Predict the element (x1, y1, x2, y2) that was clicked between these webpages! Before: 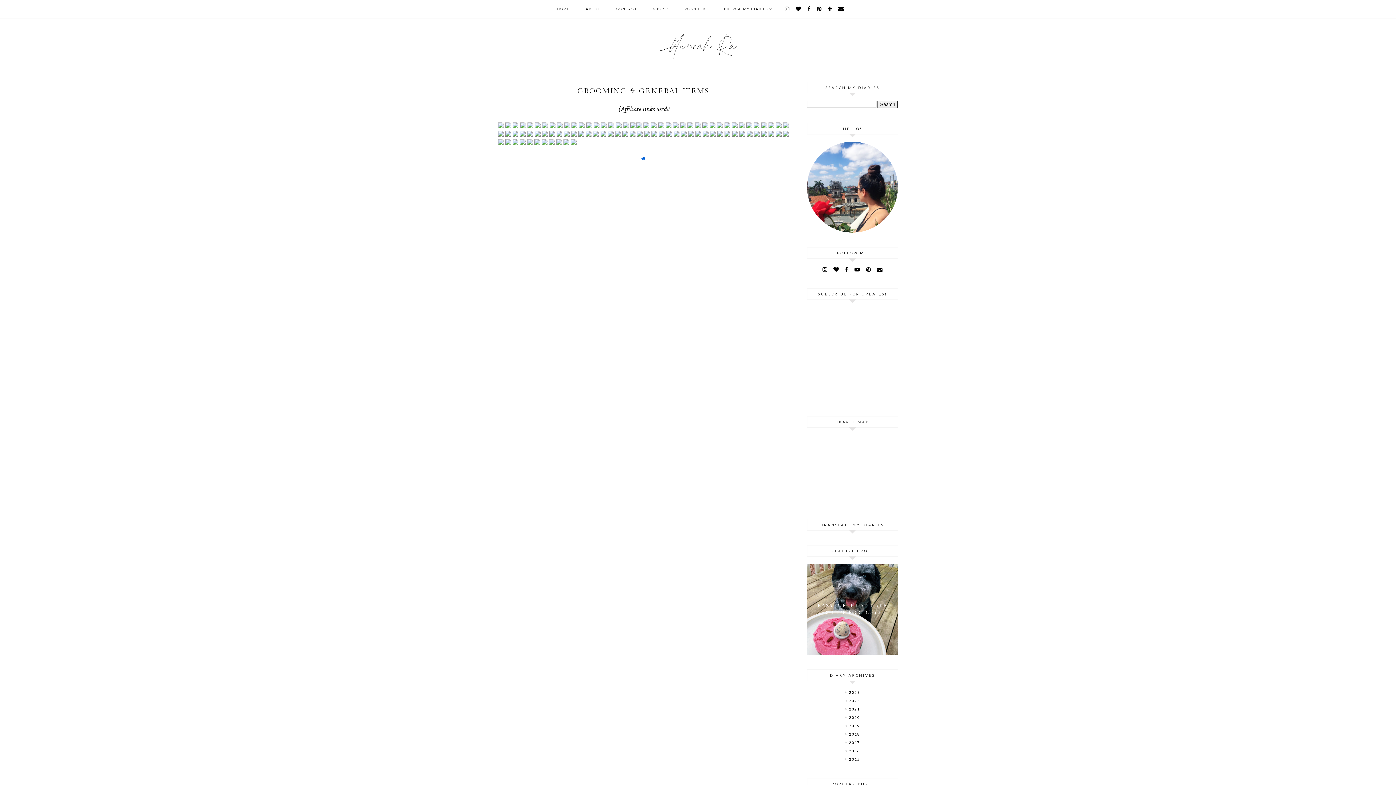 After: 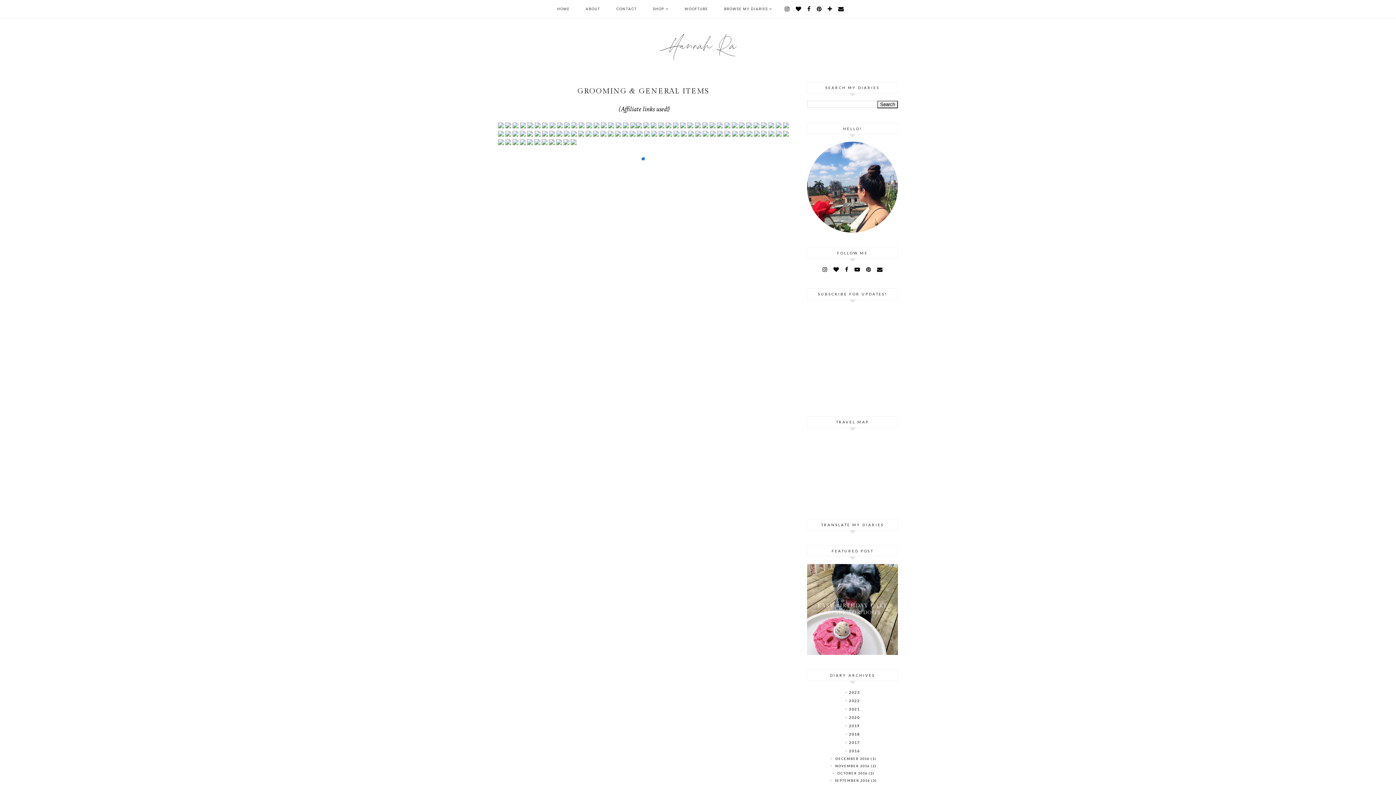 Action: bbox: (807, 747, 898, 752)